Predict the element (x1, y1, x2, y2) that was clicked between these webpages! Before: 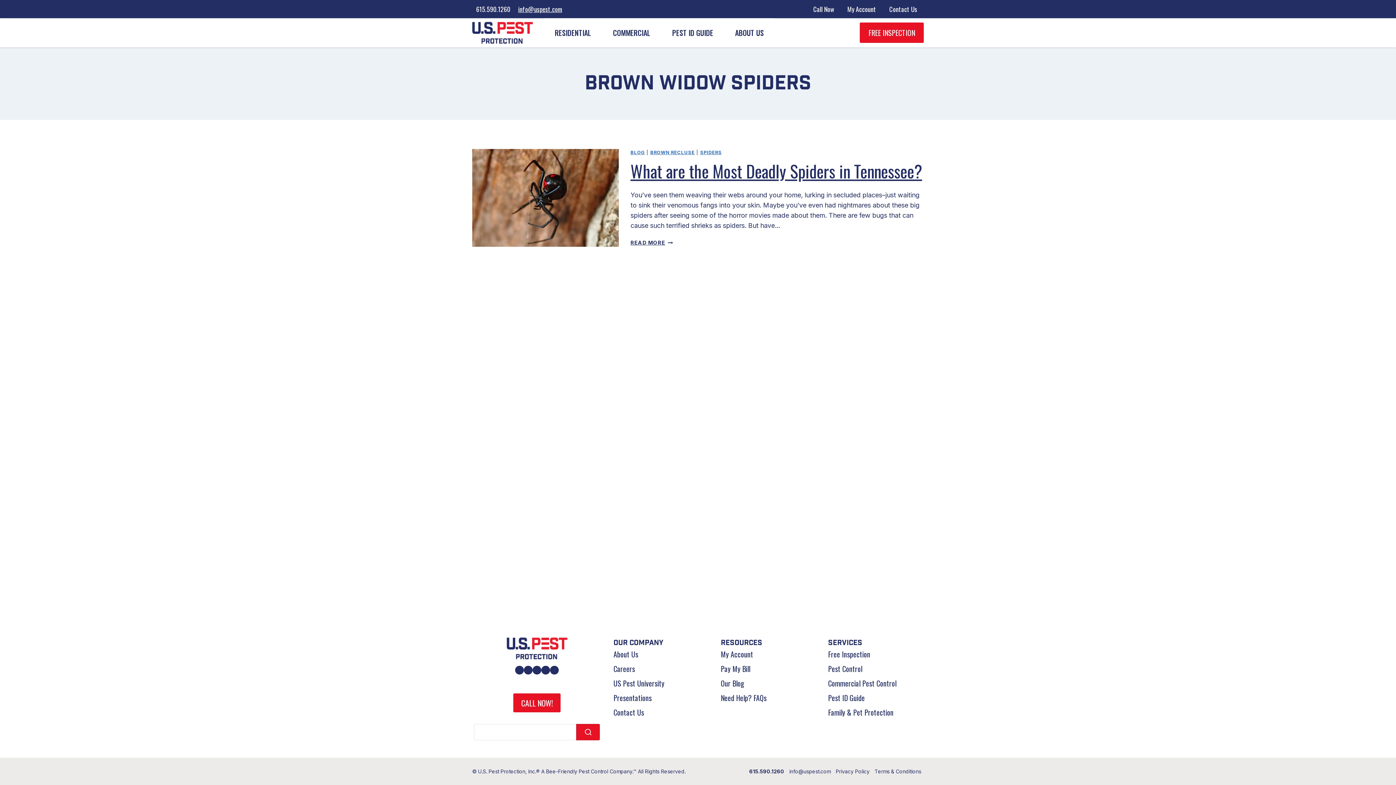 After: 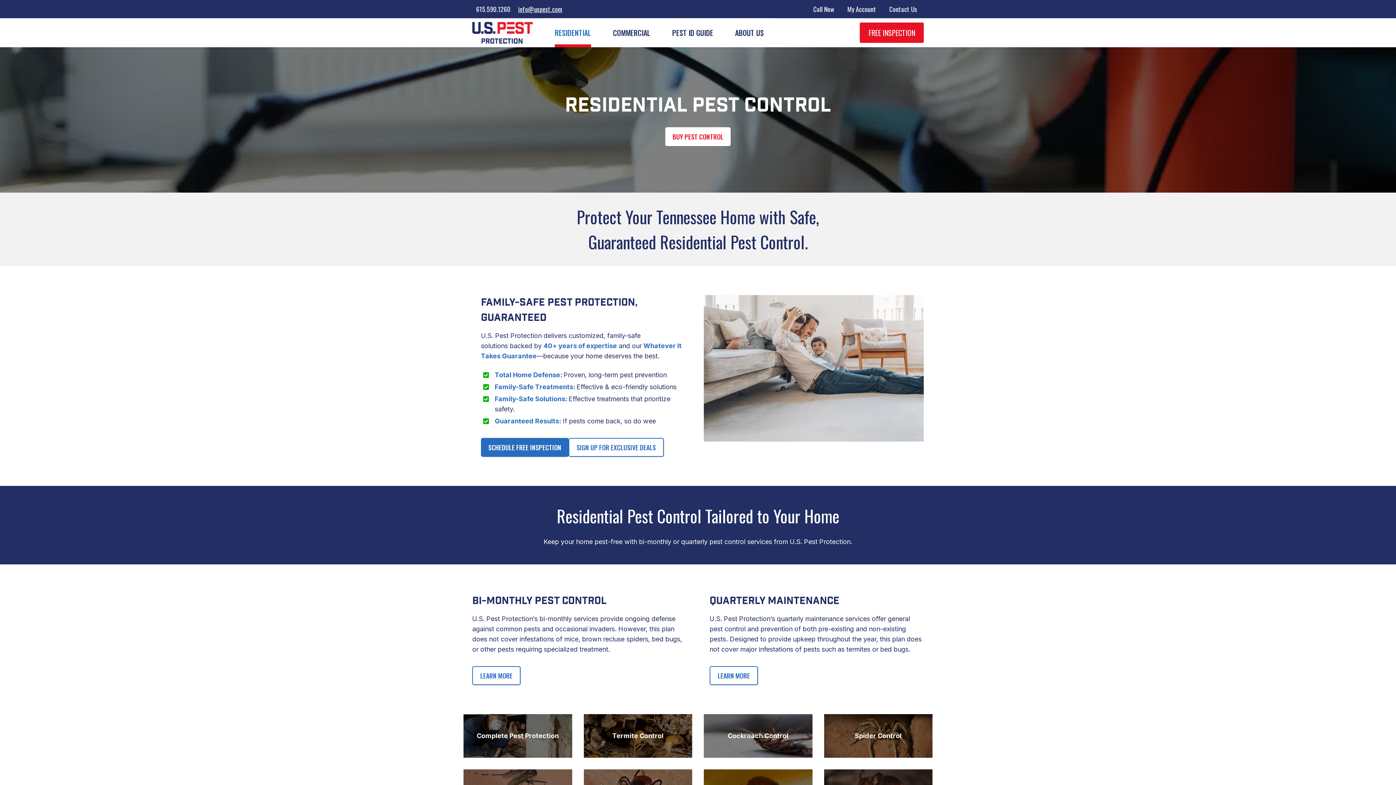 Action: bbox: (828, 663, 896, 677) label: Pest Control